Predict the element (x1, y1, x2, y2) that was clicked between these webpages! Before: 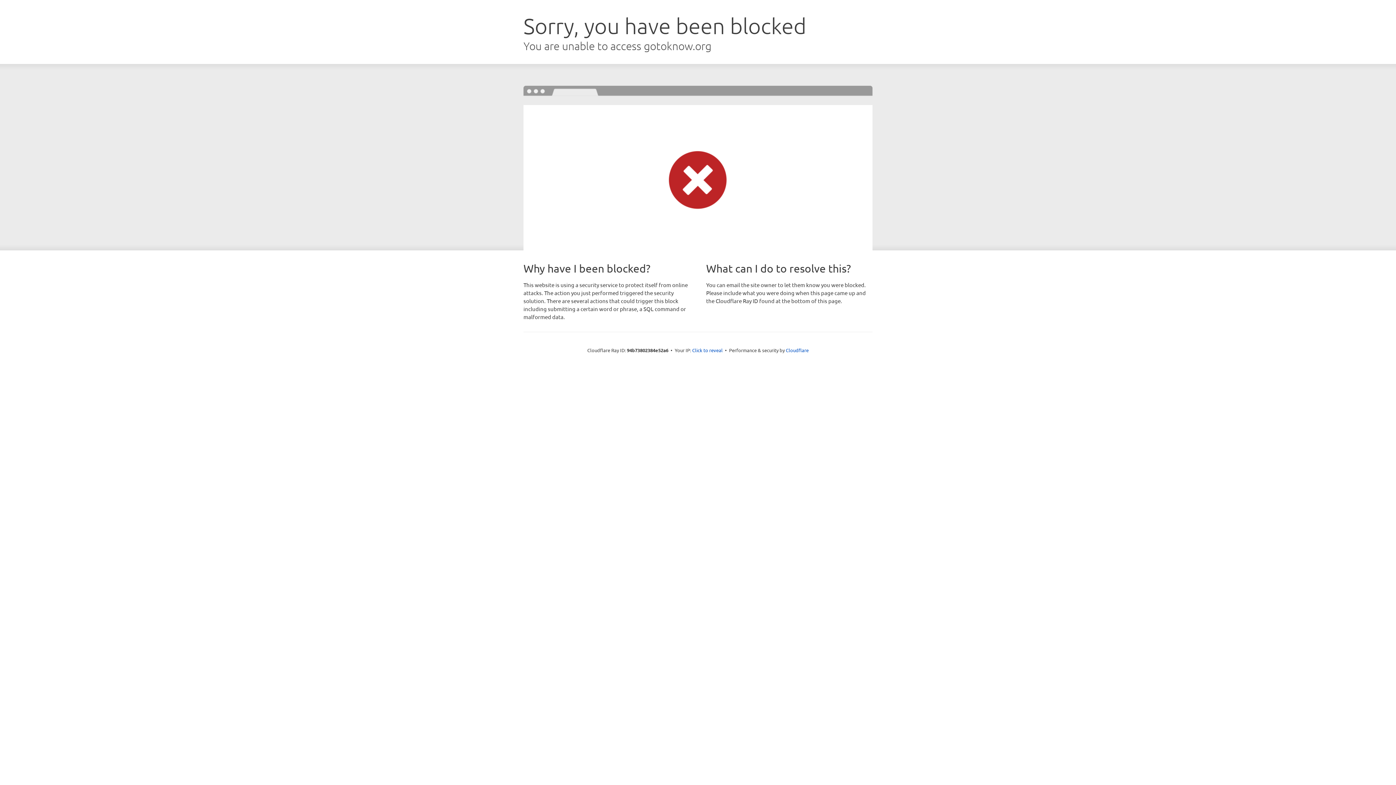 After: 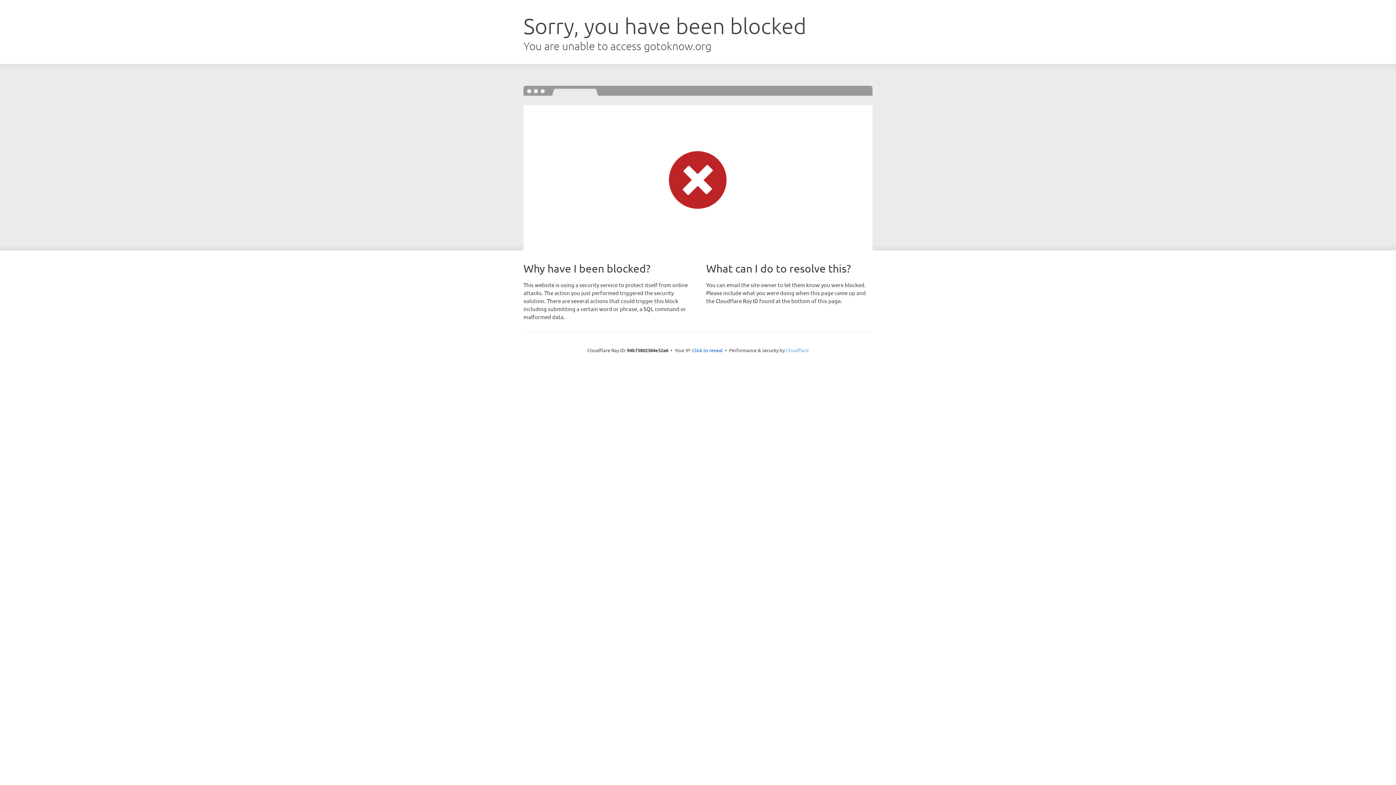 Action: bbox: (786, 347, 808, 353) label: Cloudflare